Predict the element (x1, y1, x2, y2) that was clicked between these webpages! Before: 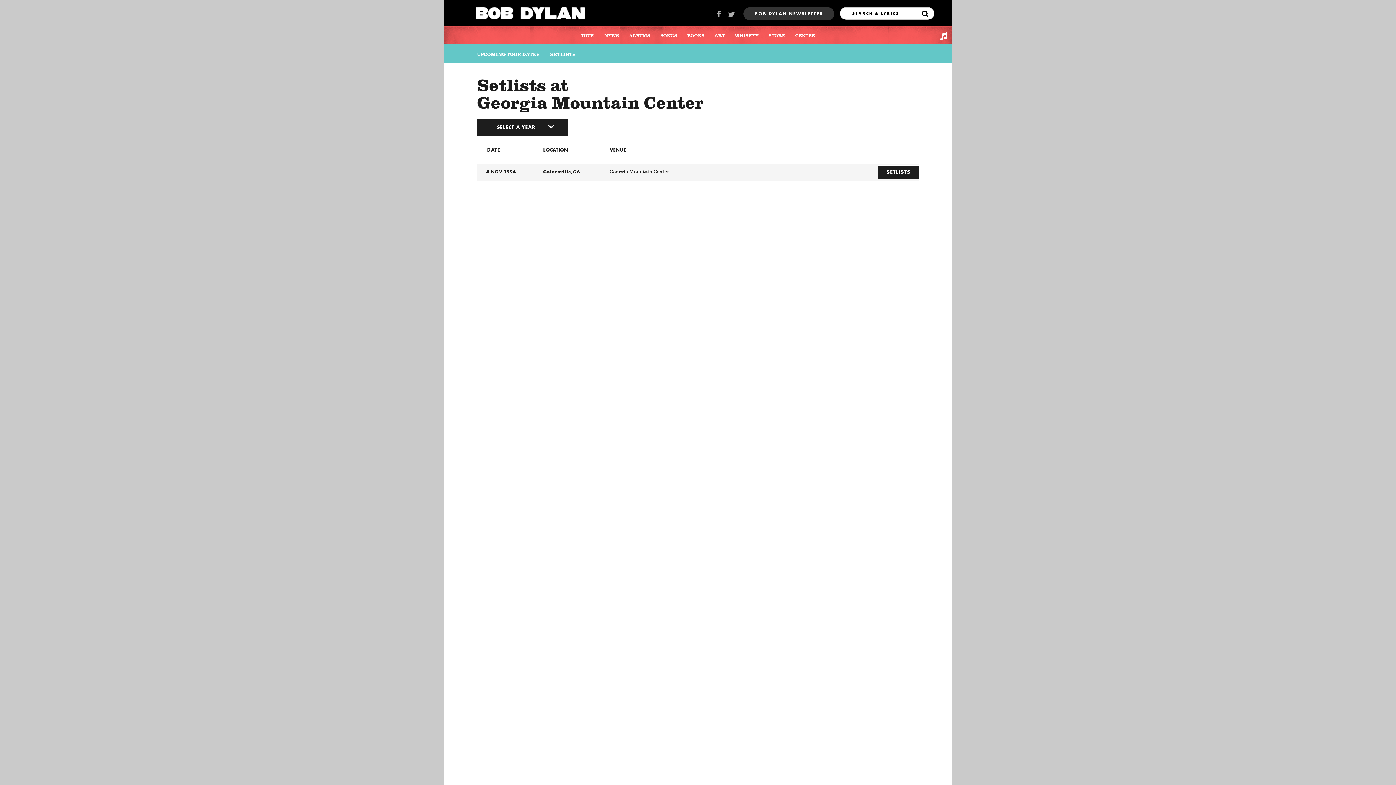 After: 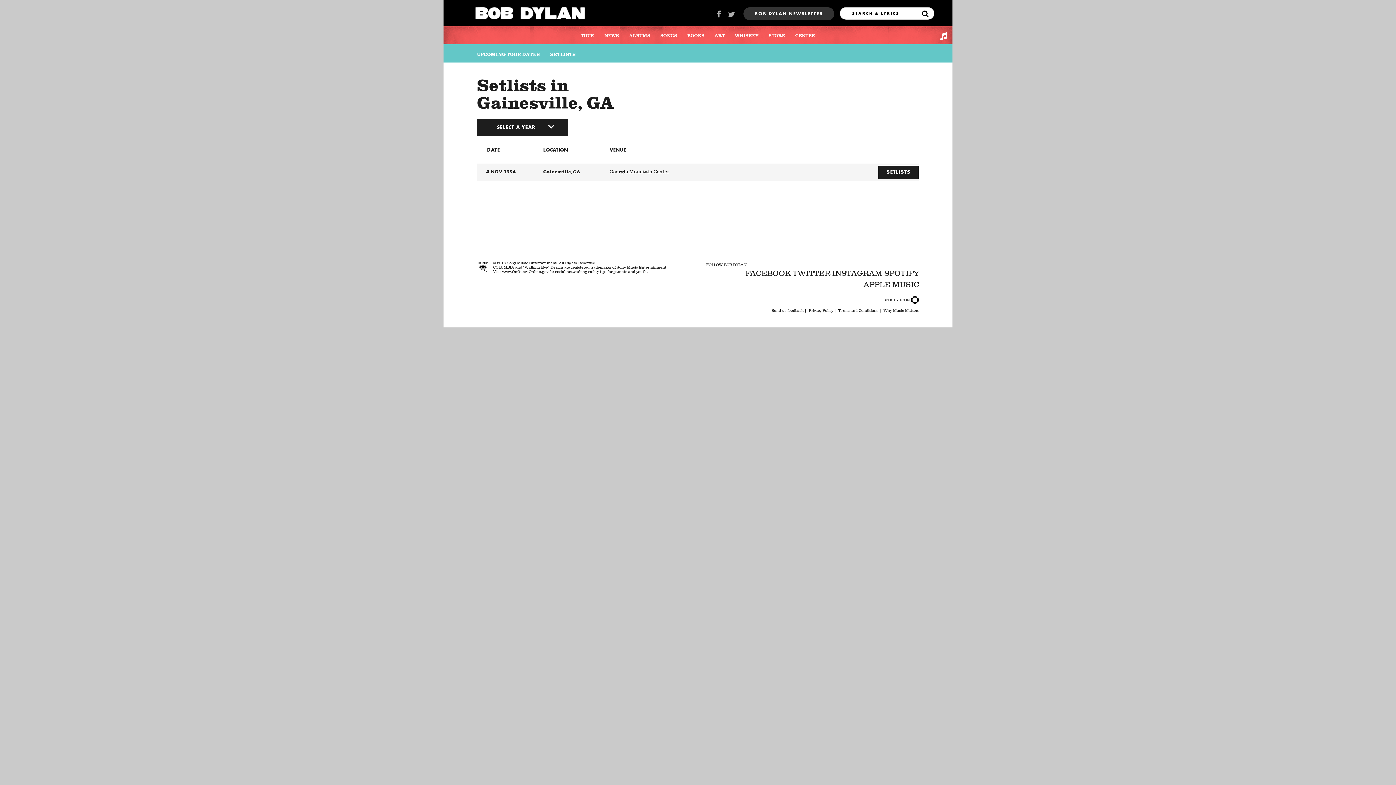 Action: bbox: (543, 165, 609, 177) label: Gainesville, GA